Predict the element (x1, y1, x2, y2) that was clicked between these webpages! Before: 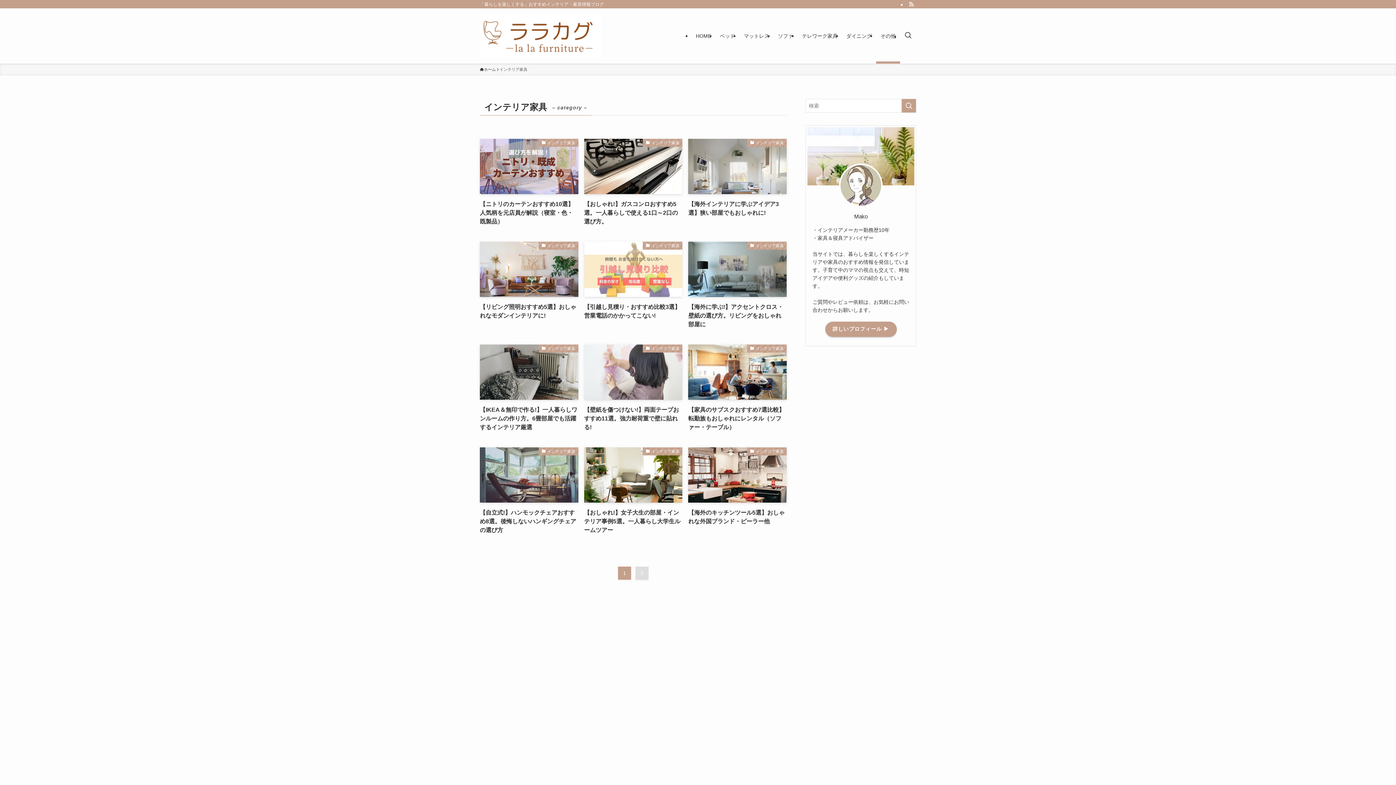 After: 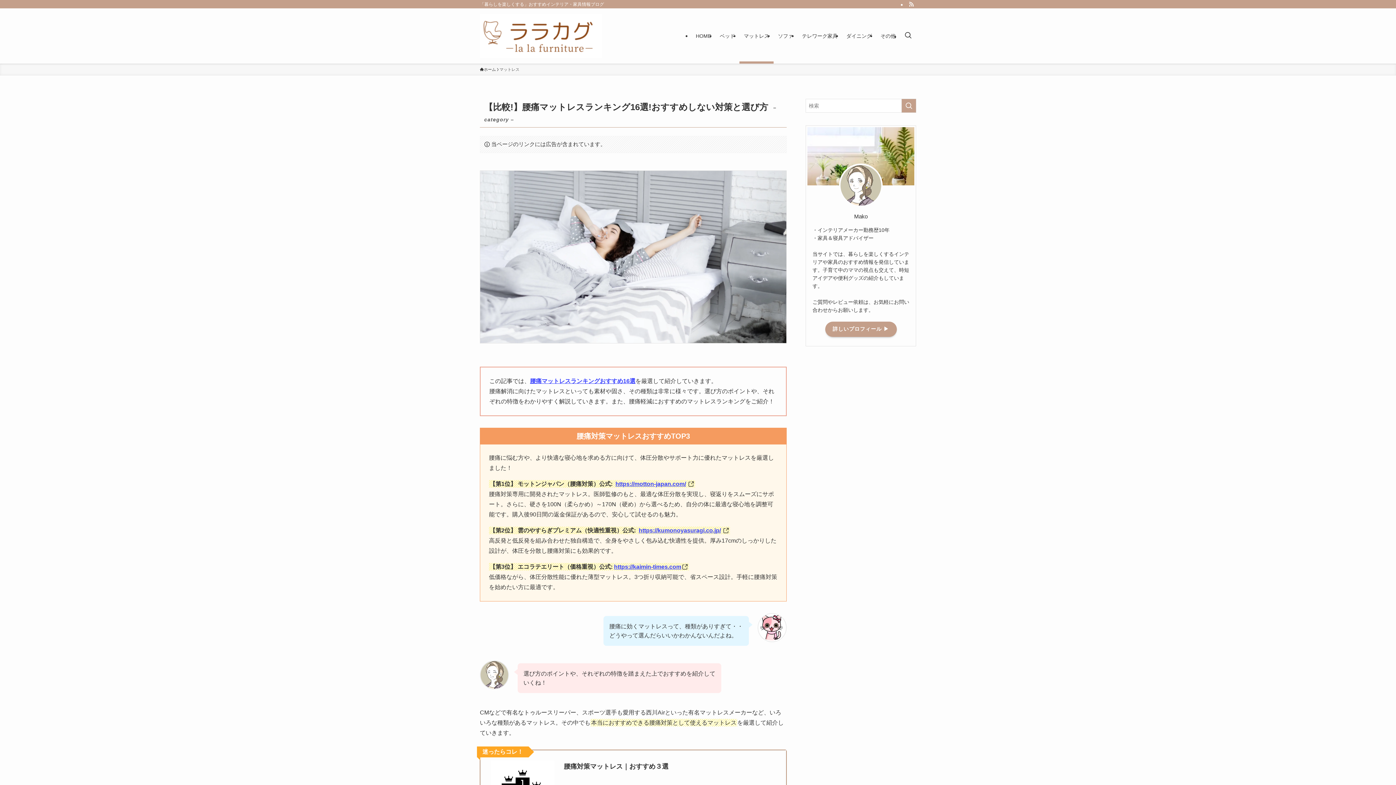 Action: bbox: (739, 8, 773, 63) label: マットレス